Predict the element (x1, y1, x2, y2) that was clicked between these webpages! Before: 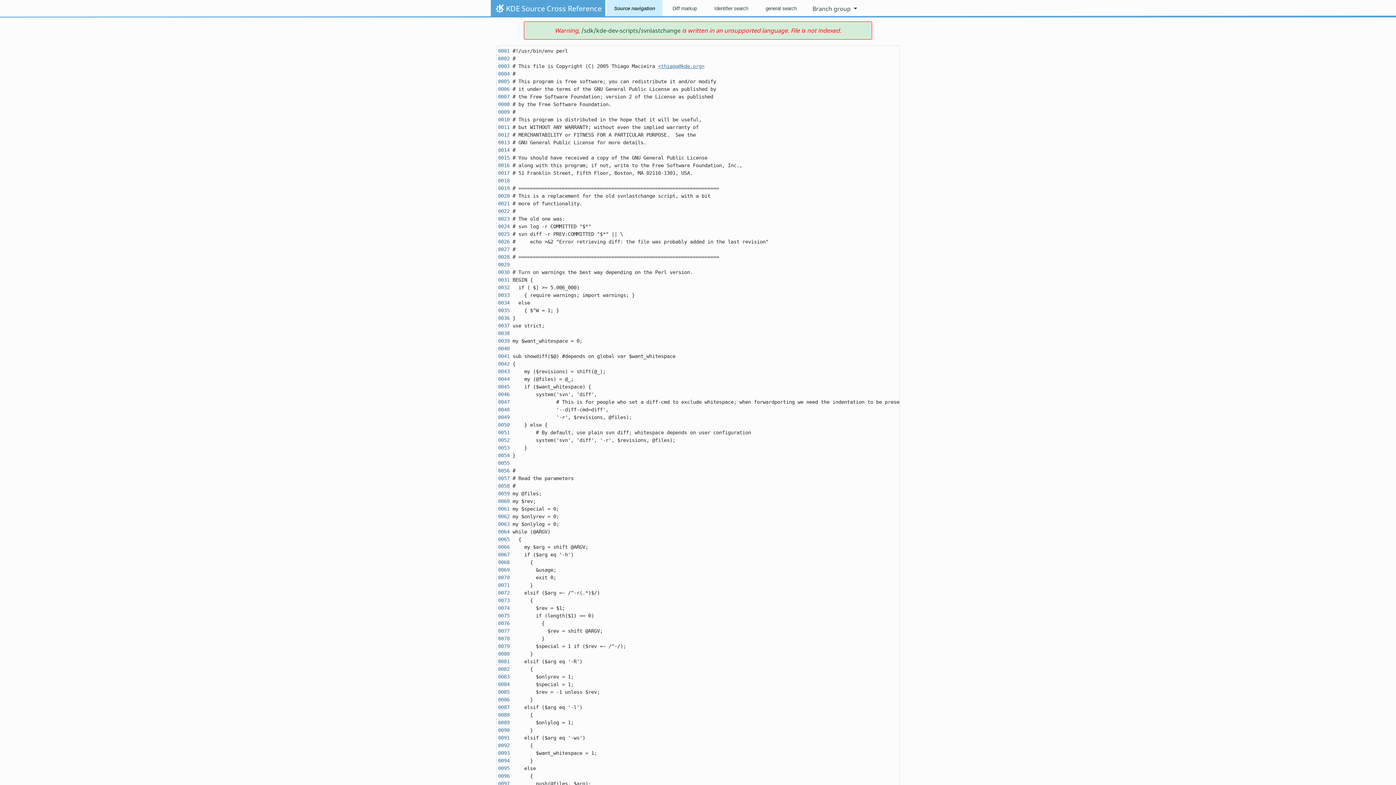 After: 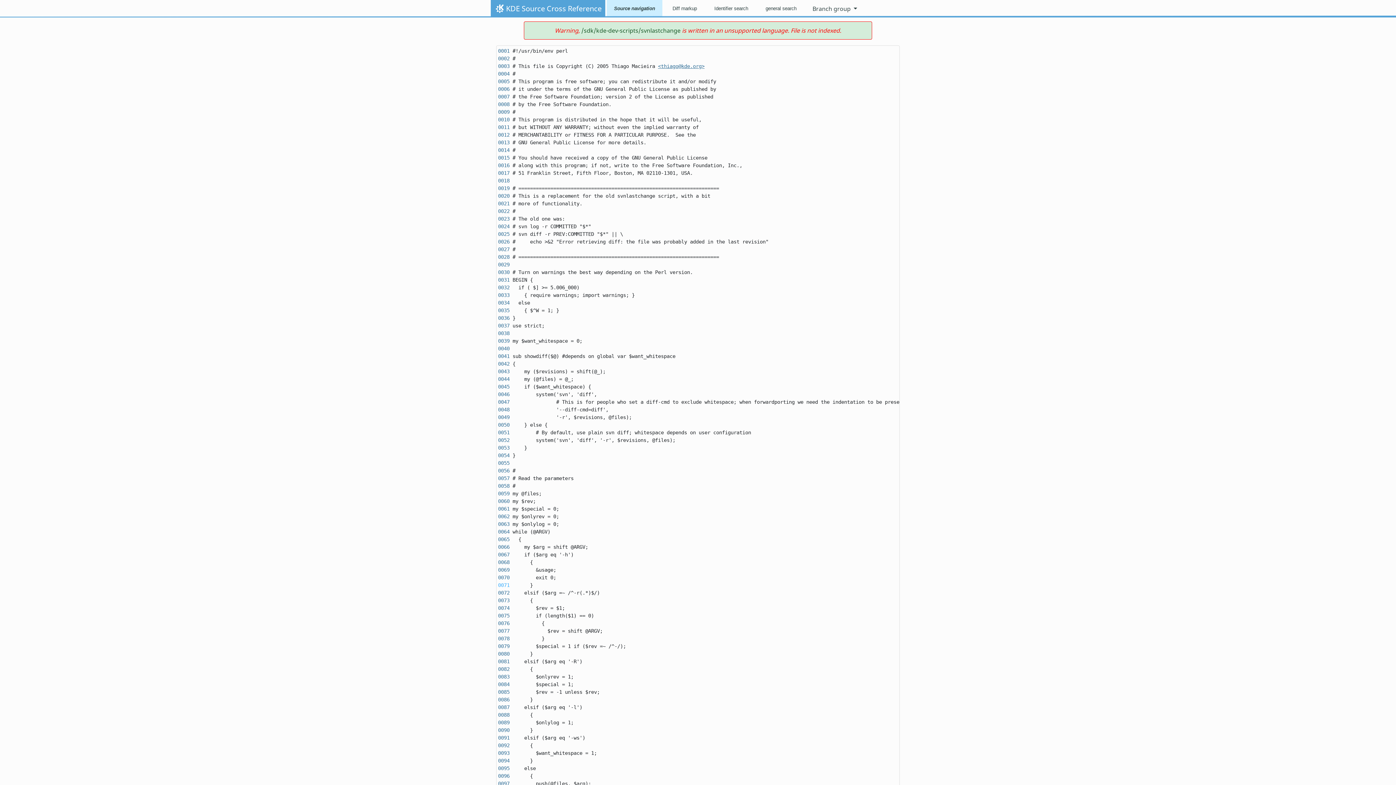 Action: label: 0071 bbox: (498, 582, 509, 588)